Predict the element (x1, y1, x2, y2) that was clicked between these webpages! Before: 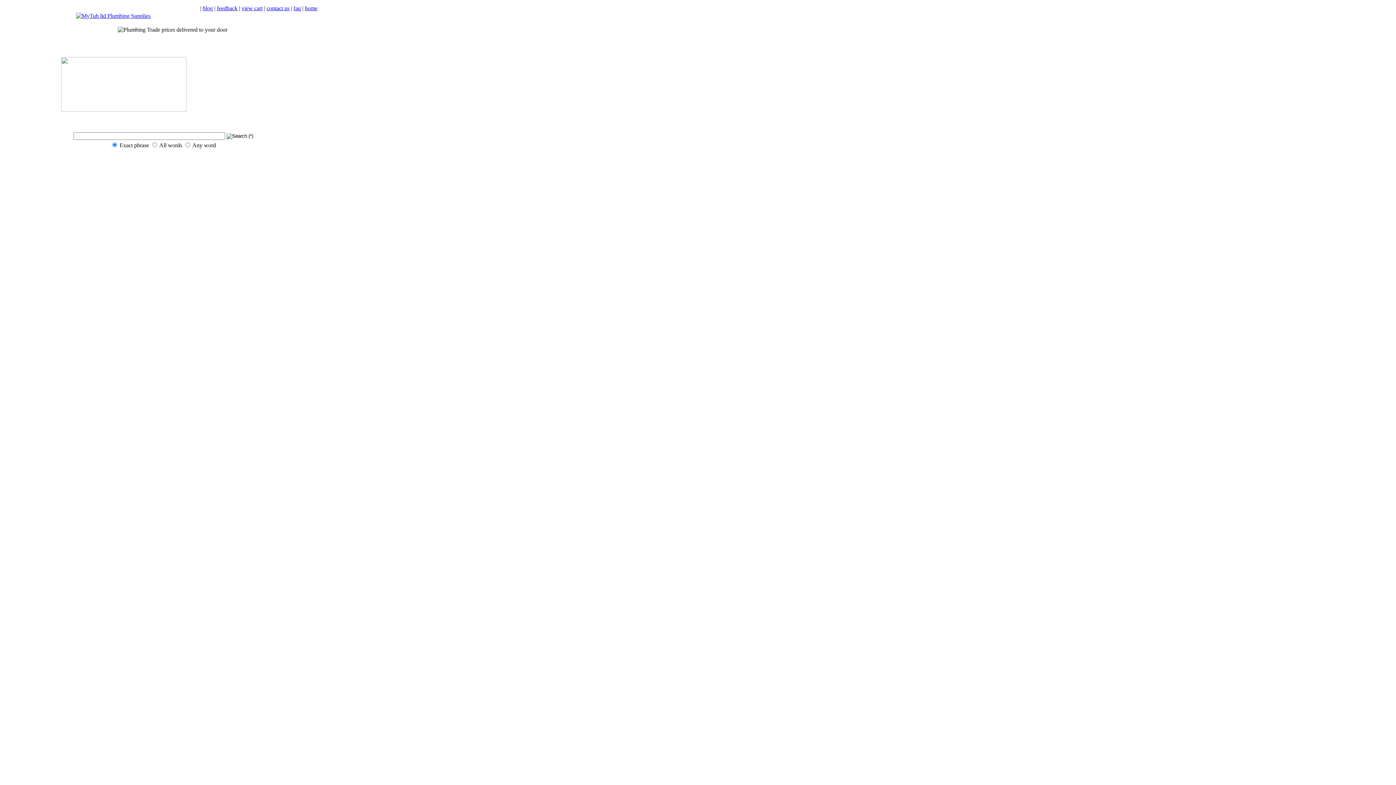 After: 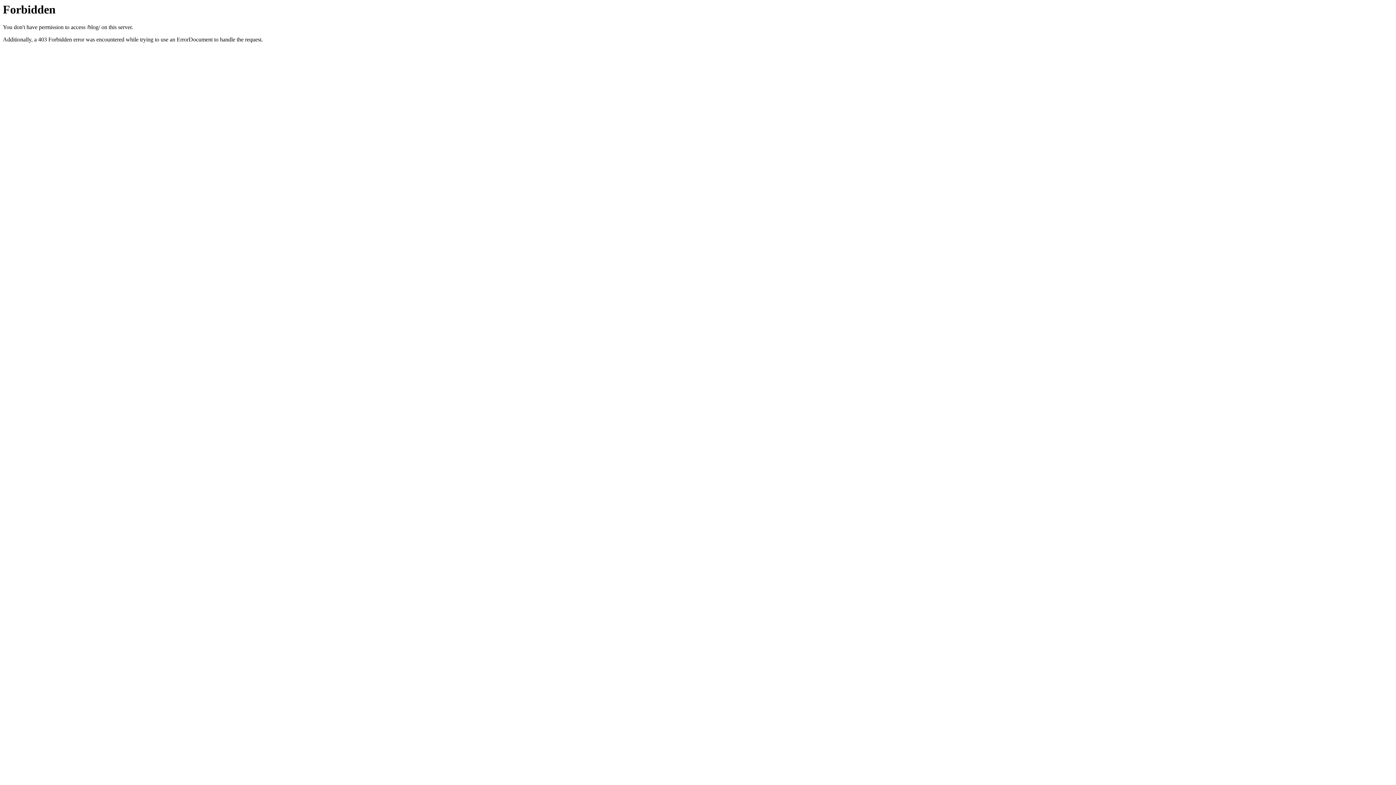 Action: bbox: (202, 5, 212, 11) label: blog